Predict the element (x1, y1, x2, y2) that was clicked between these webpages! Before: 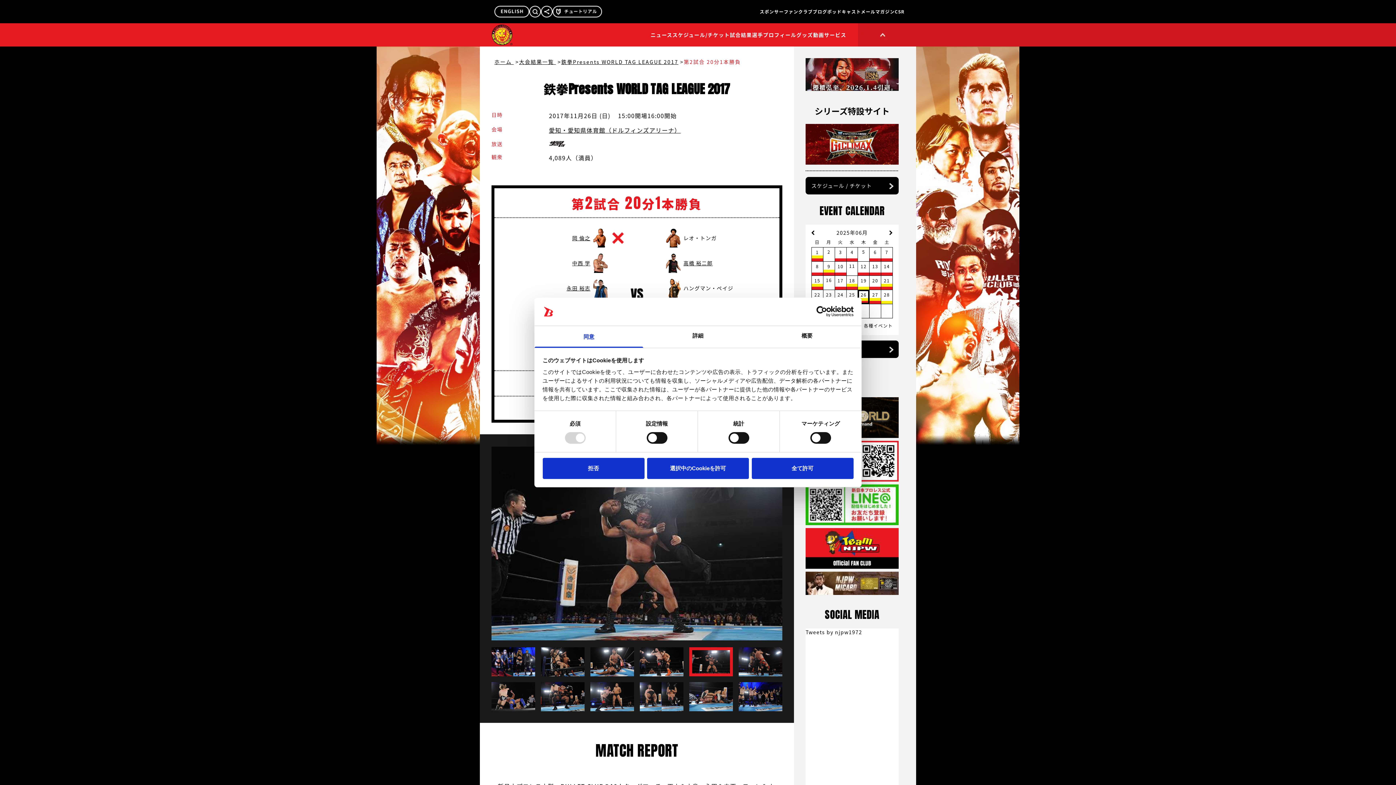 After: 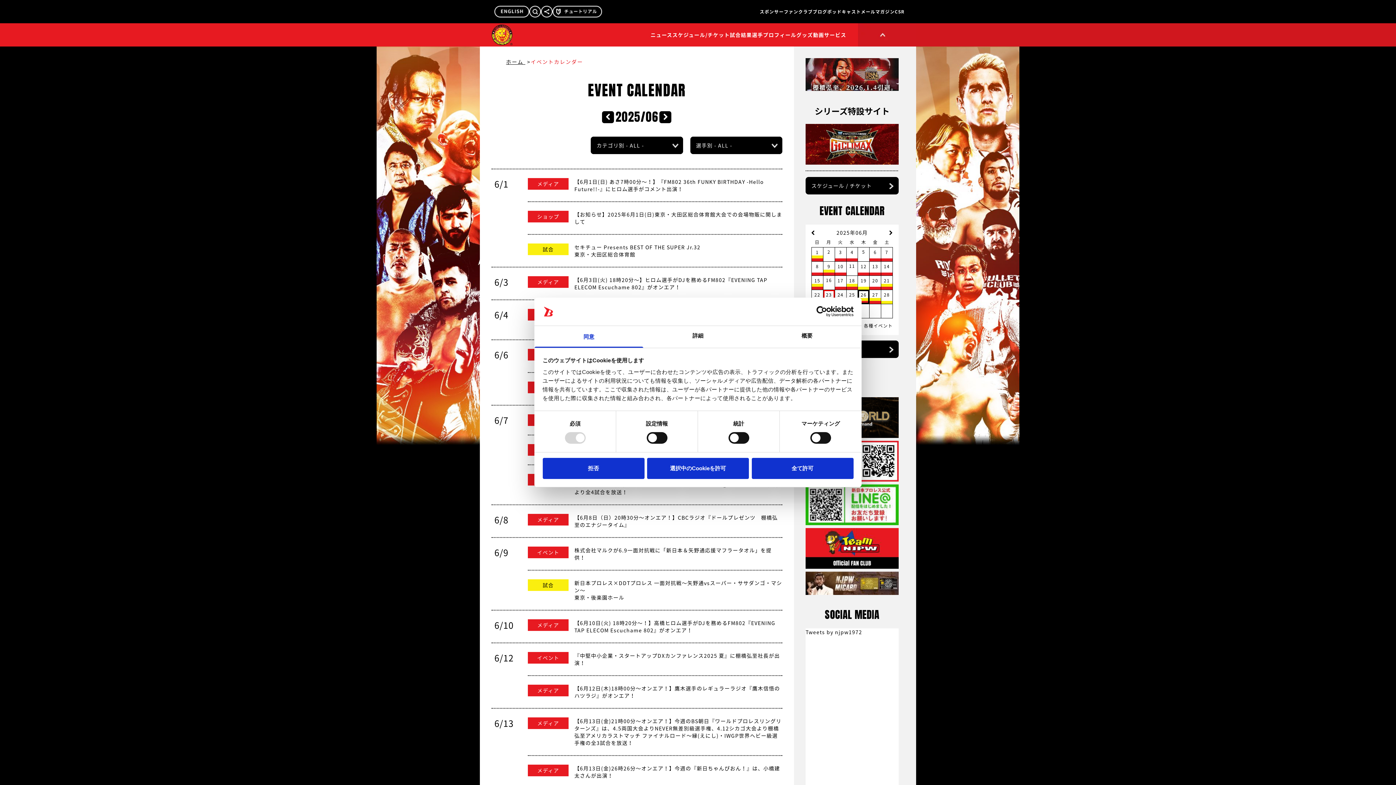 Action: bbox: (823, 290, 834, 303) label: 23